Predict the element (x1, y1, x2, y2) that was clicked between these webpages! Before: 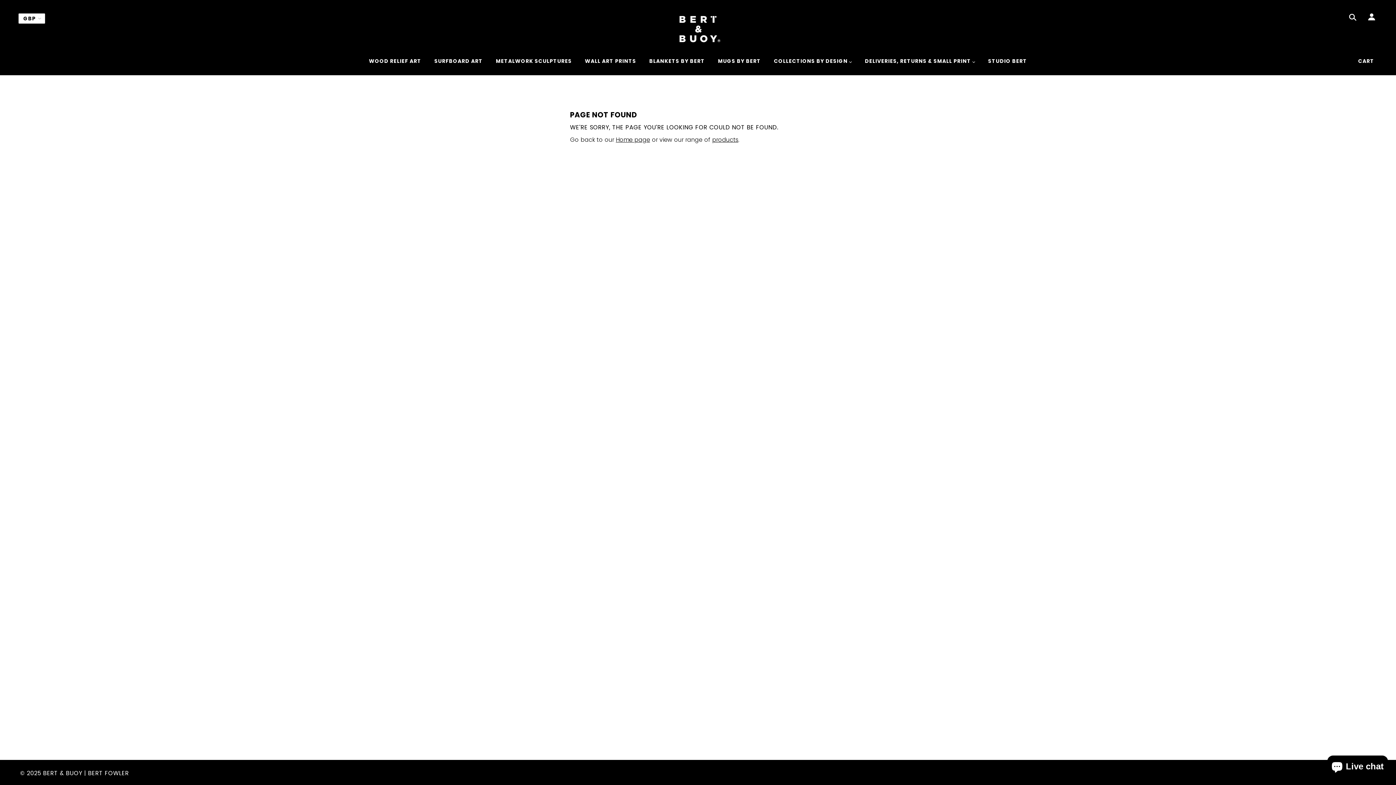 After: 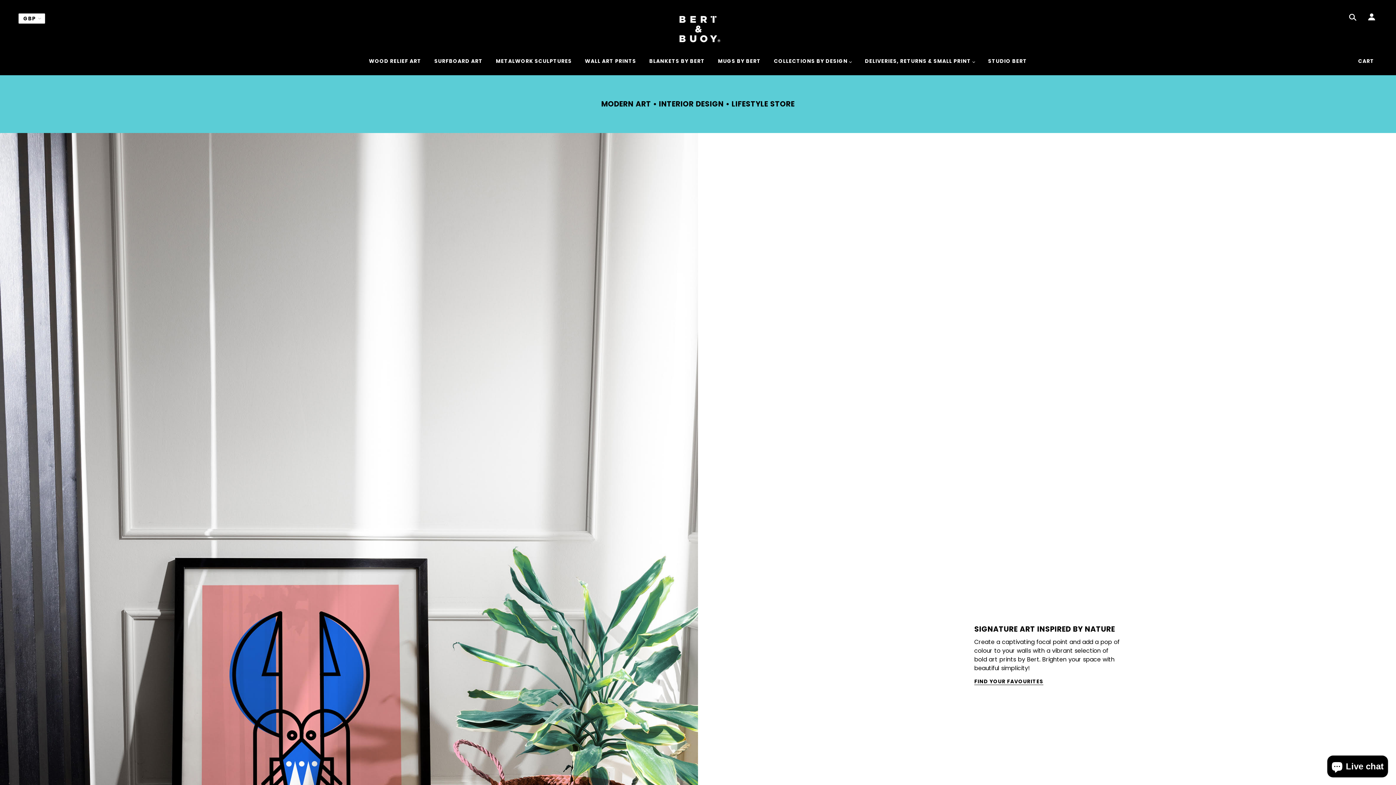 Action: bbox: (616, 135, 650, 144) label: Home page